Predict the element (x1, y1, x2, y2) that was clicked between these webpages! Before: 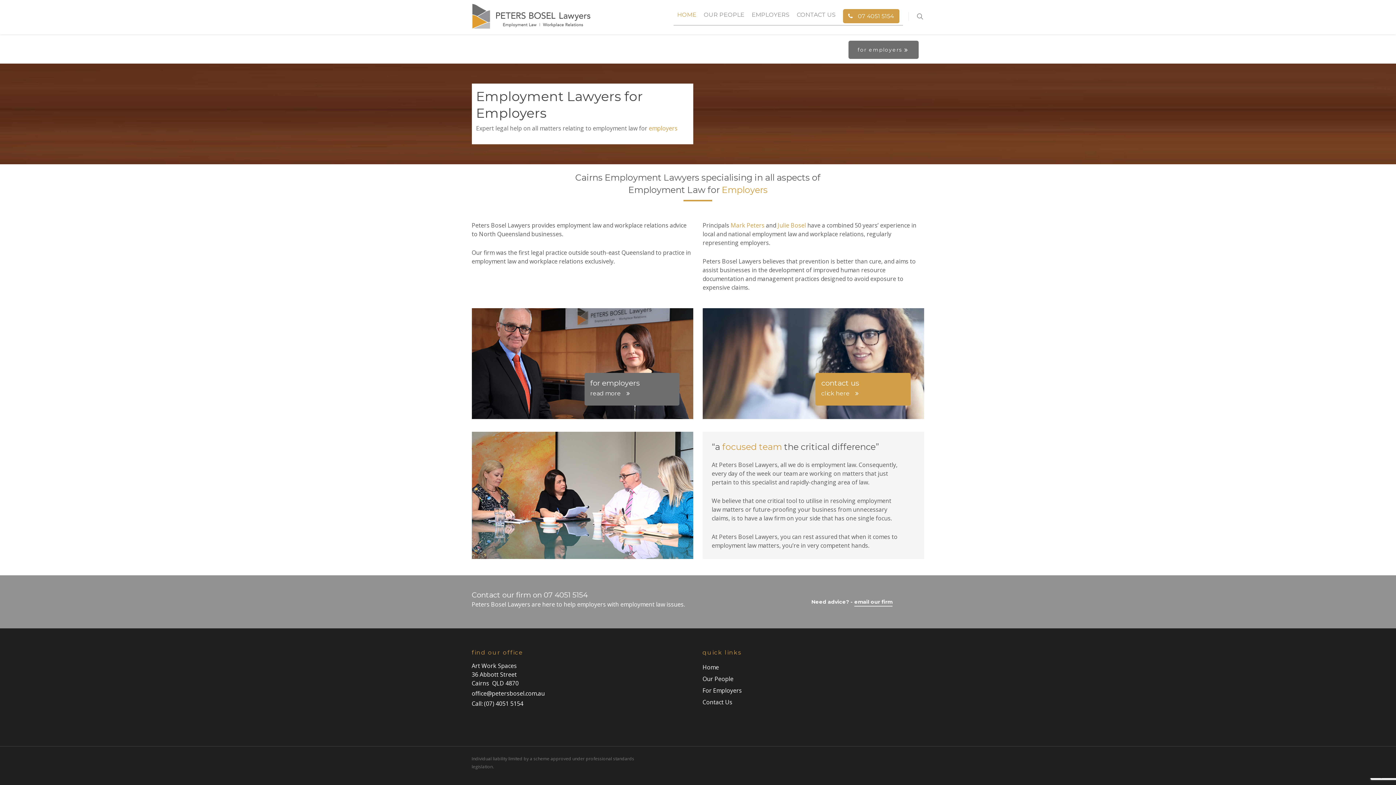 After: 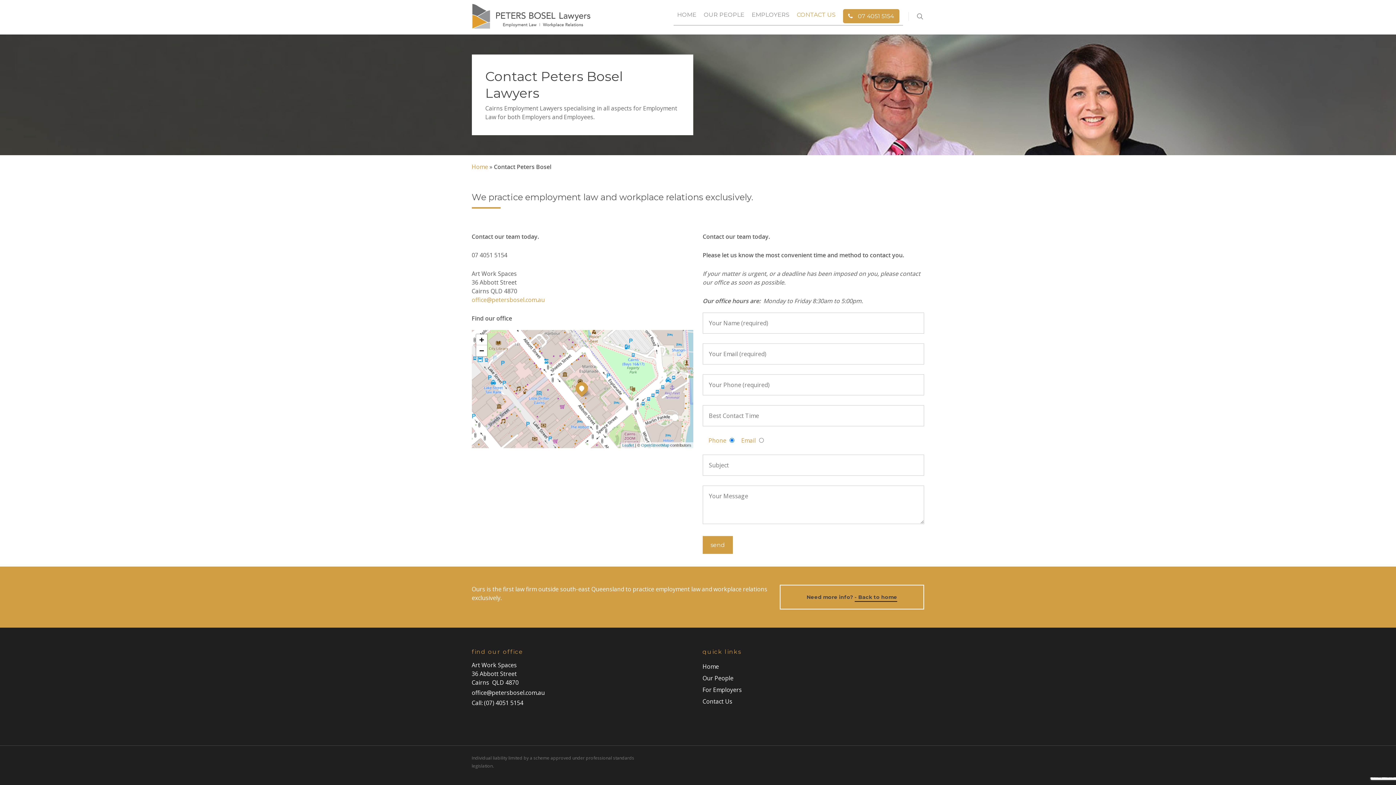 Action: bbox: (815, 372, 910, 405)